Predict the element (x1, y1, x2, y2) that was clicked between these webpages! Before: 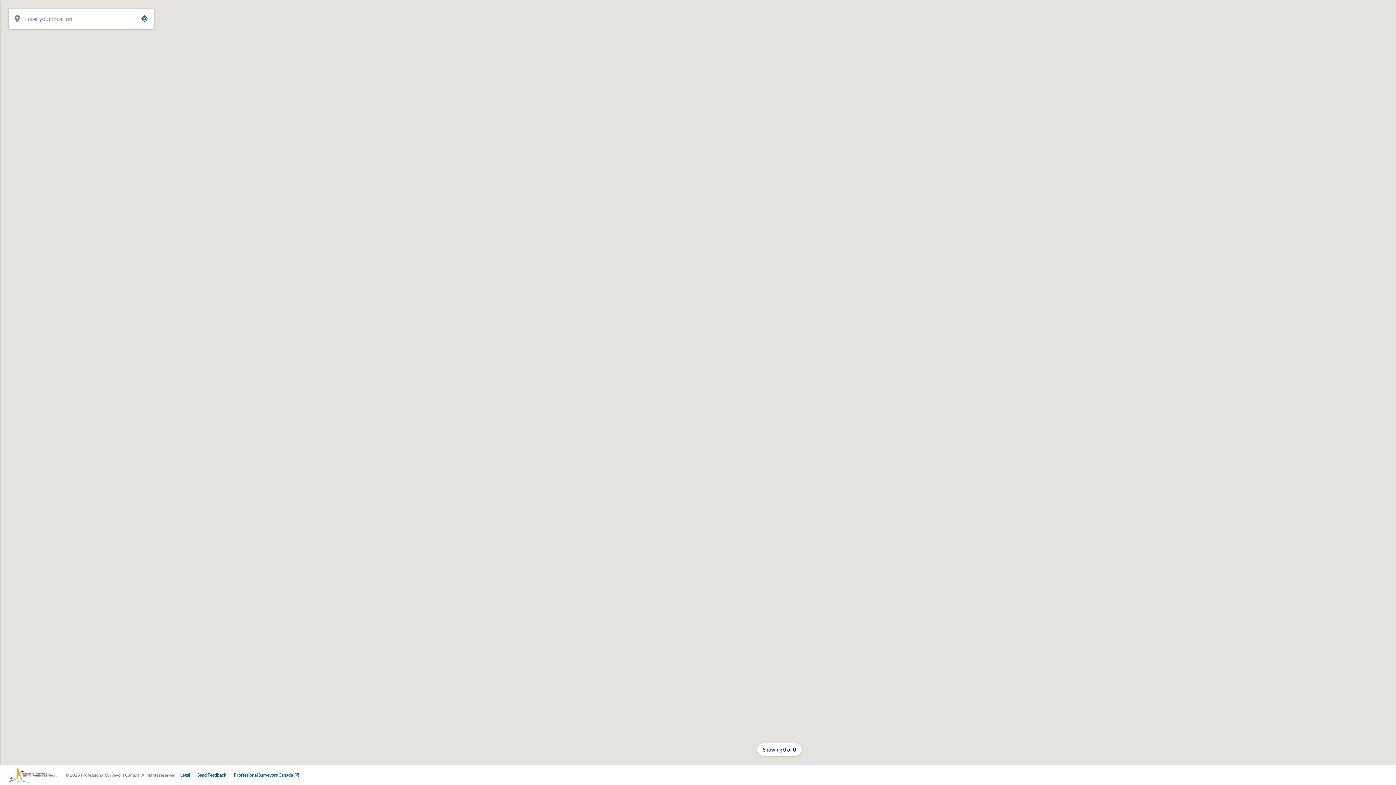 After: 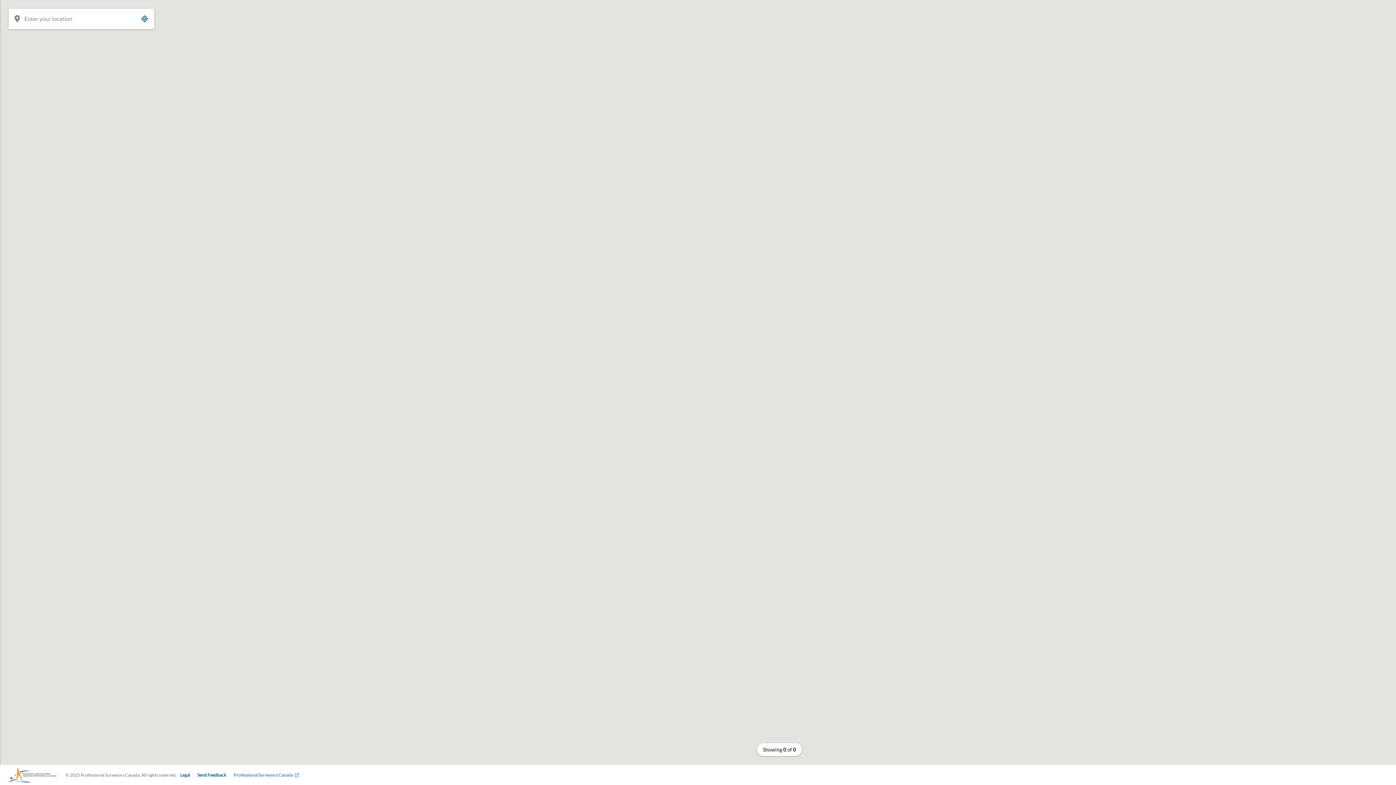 Action: label: Professional Surveyors Canada bbox: (230, 772, 302, 778)